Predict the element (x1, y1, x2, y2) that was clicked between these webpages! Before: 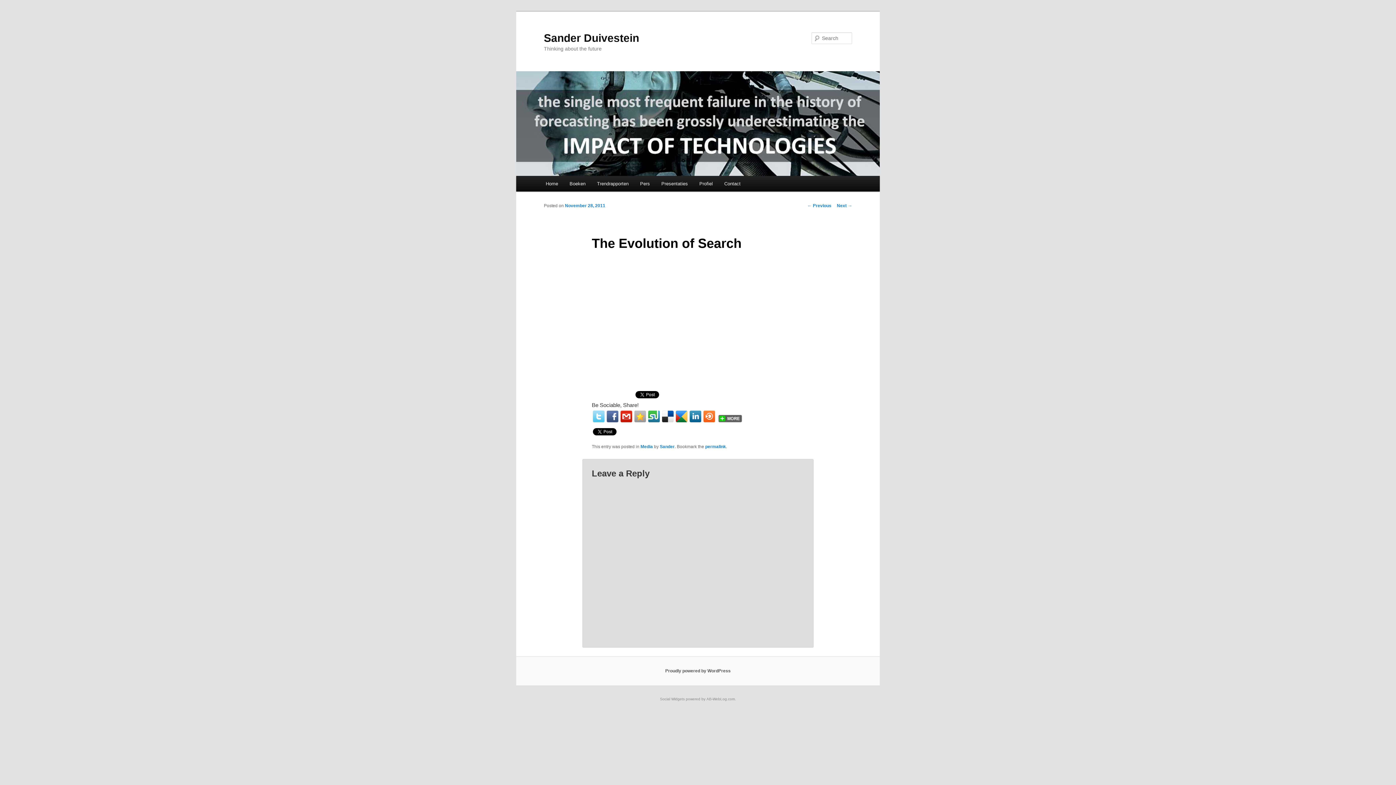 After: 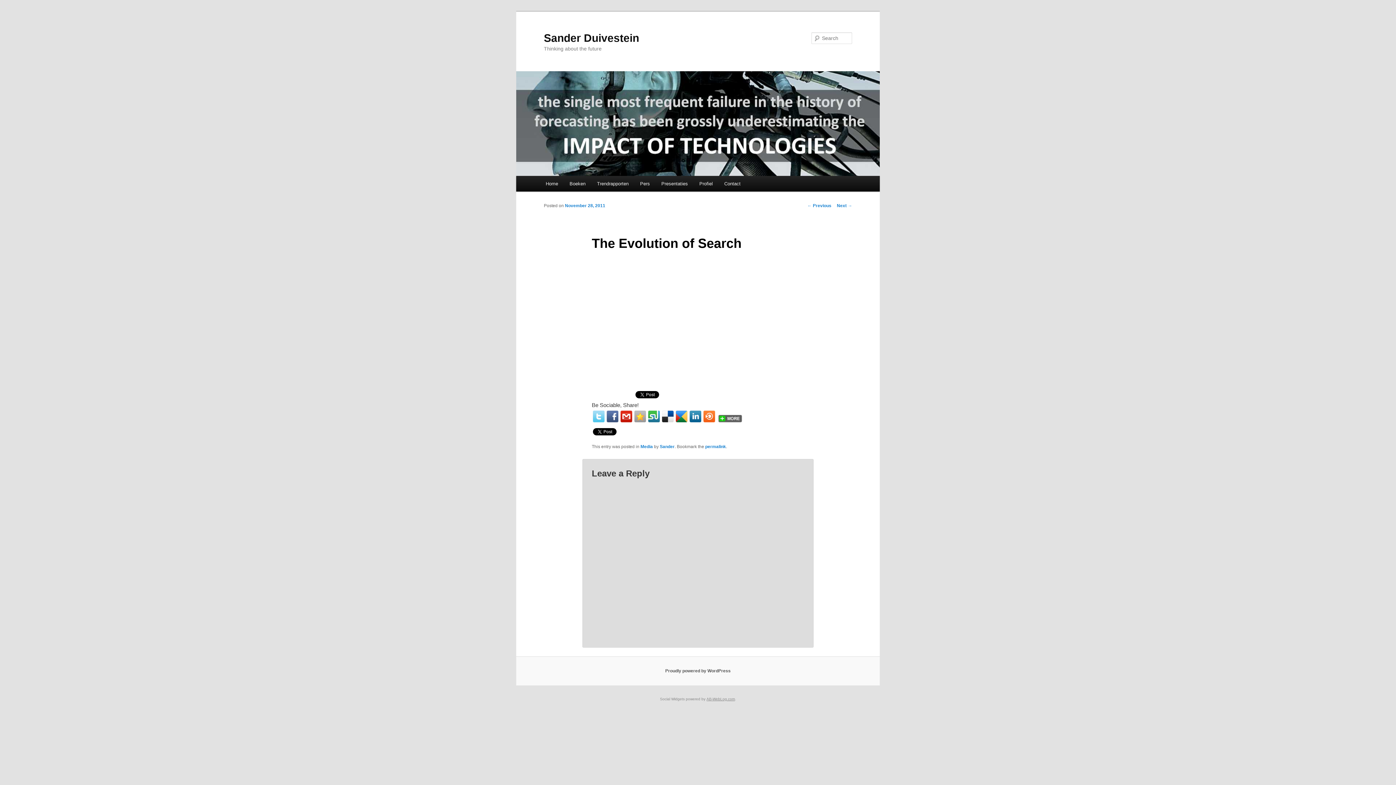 Action: bbox: (706, 697, 735, 701) label: AB-WebLog.com